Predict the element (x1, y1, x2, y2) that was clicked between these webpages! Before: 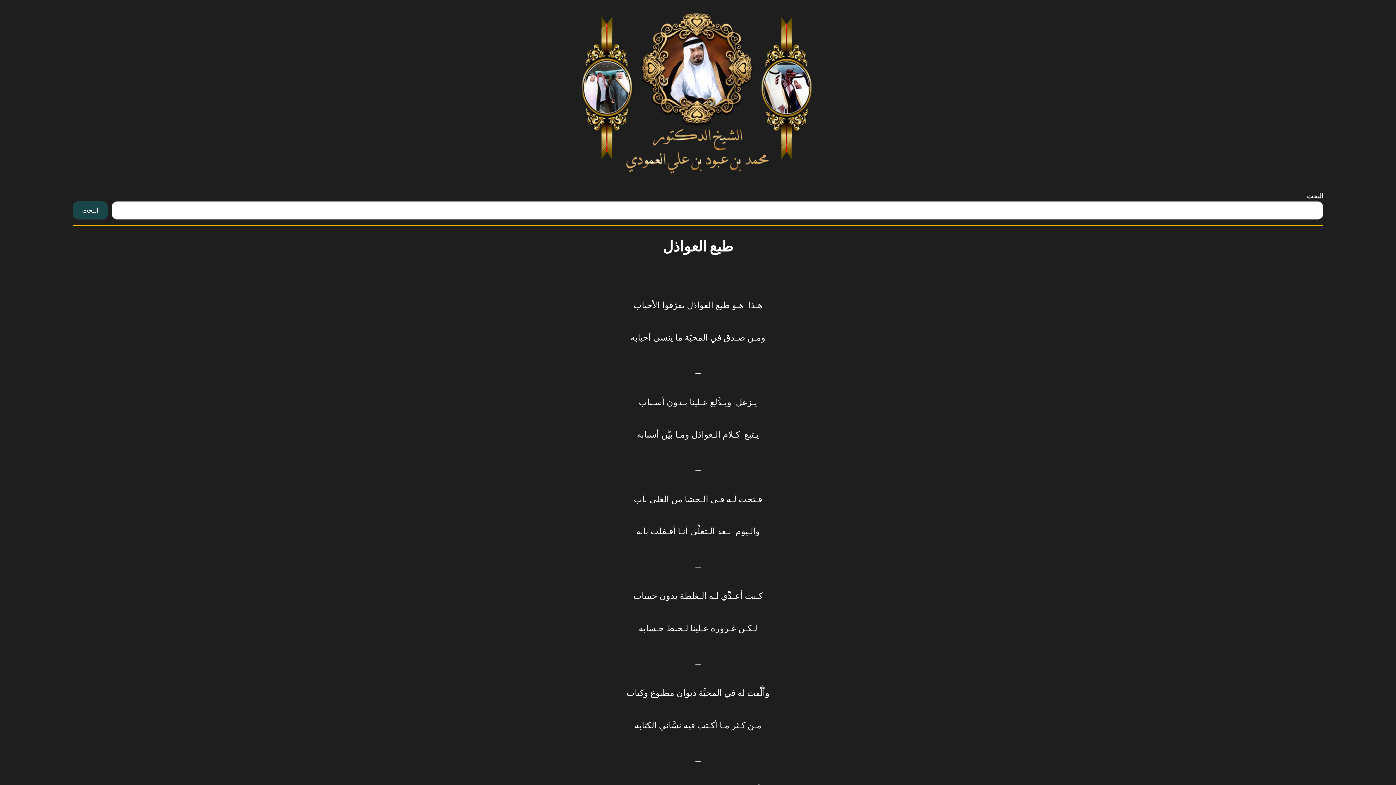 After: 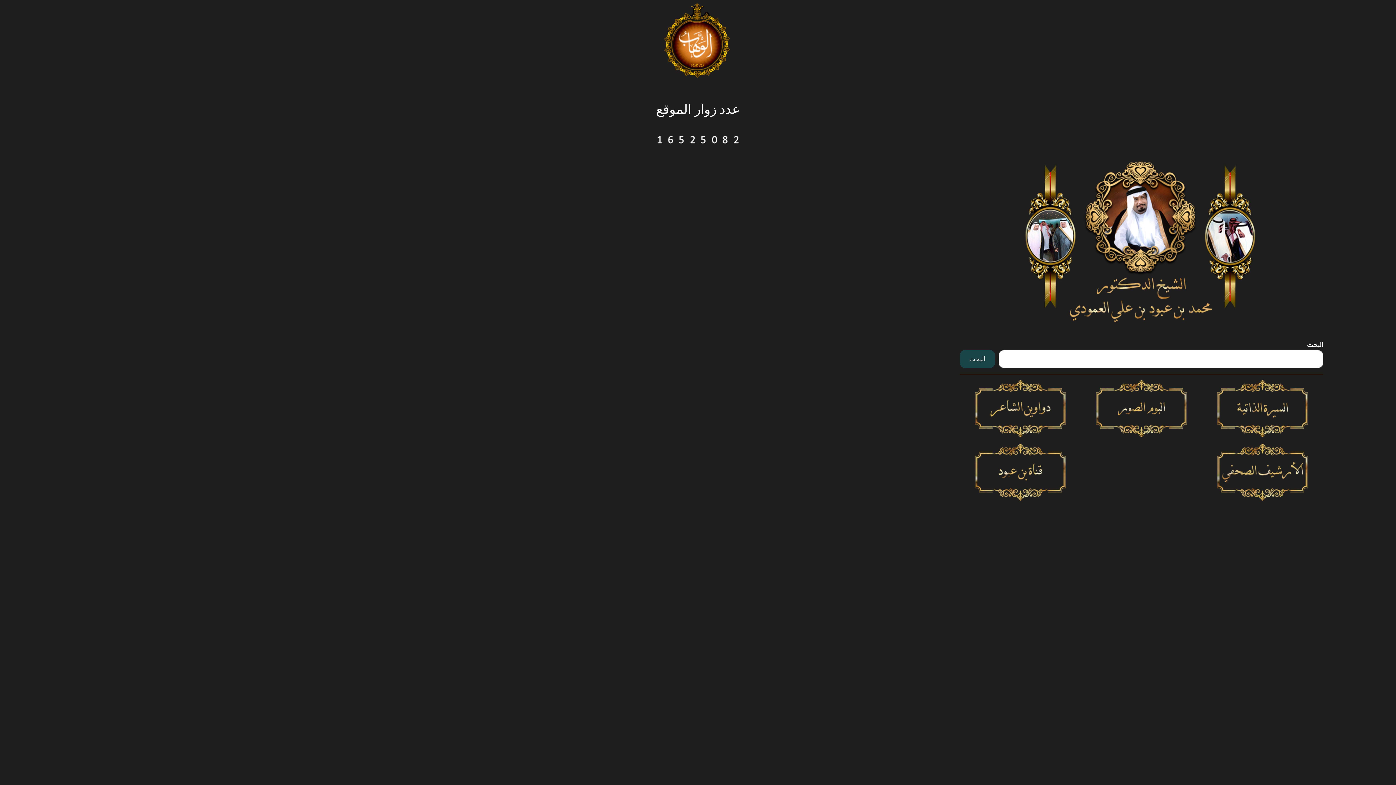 Action: bbox: (570, 2, 825, 184)